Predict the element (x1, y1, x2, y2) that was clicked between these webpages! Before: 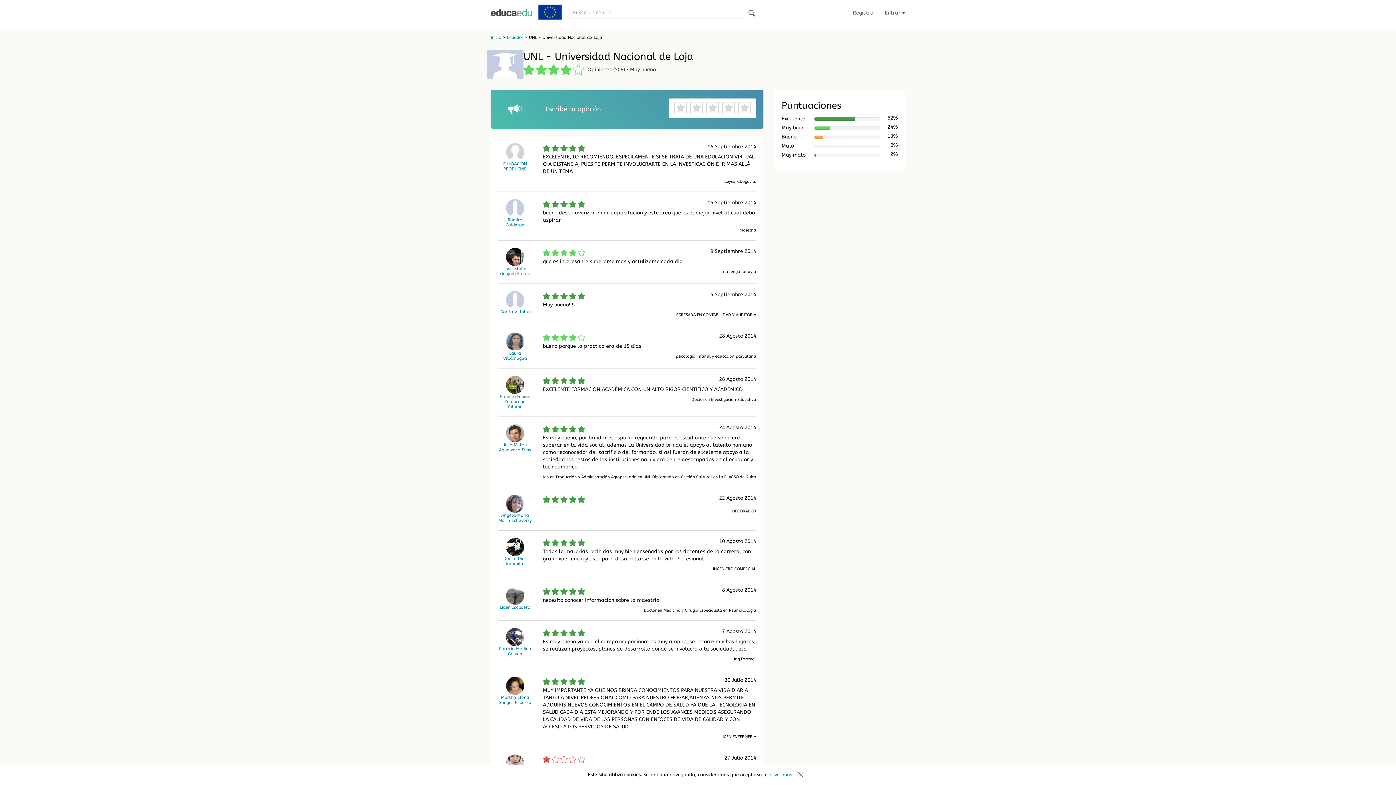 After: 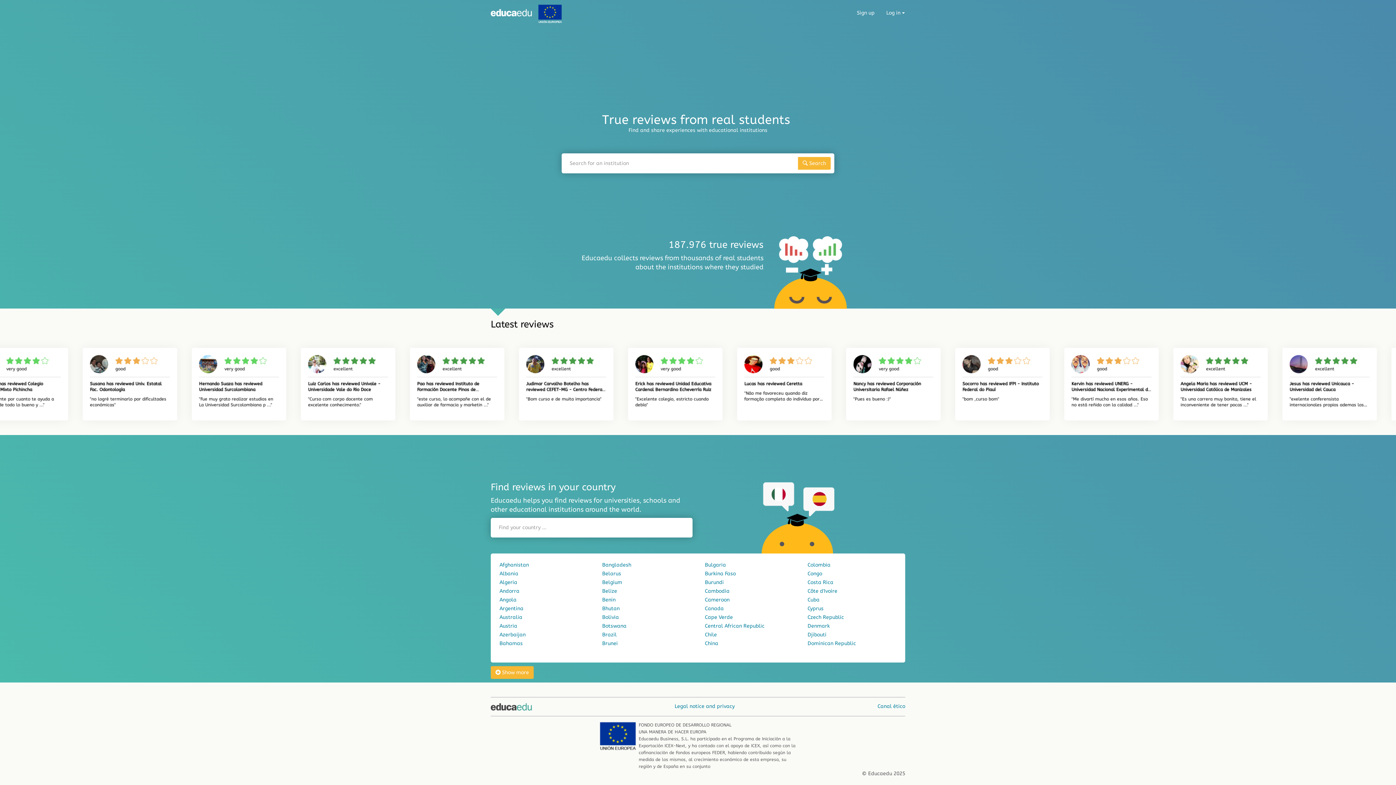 Action: label: Inicio bbox: (490, 34, 501, 40)